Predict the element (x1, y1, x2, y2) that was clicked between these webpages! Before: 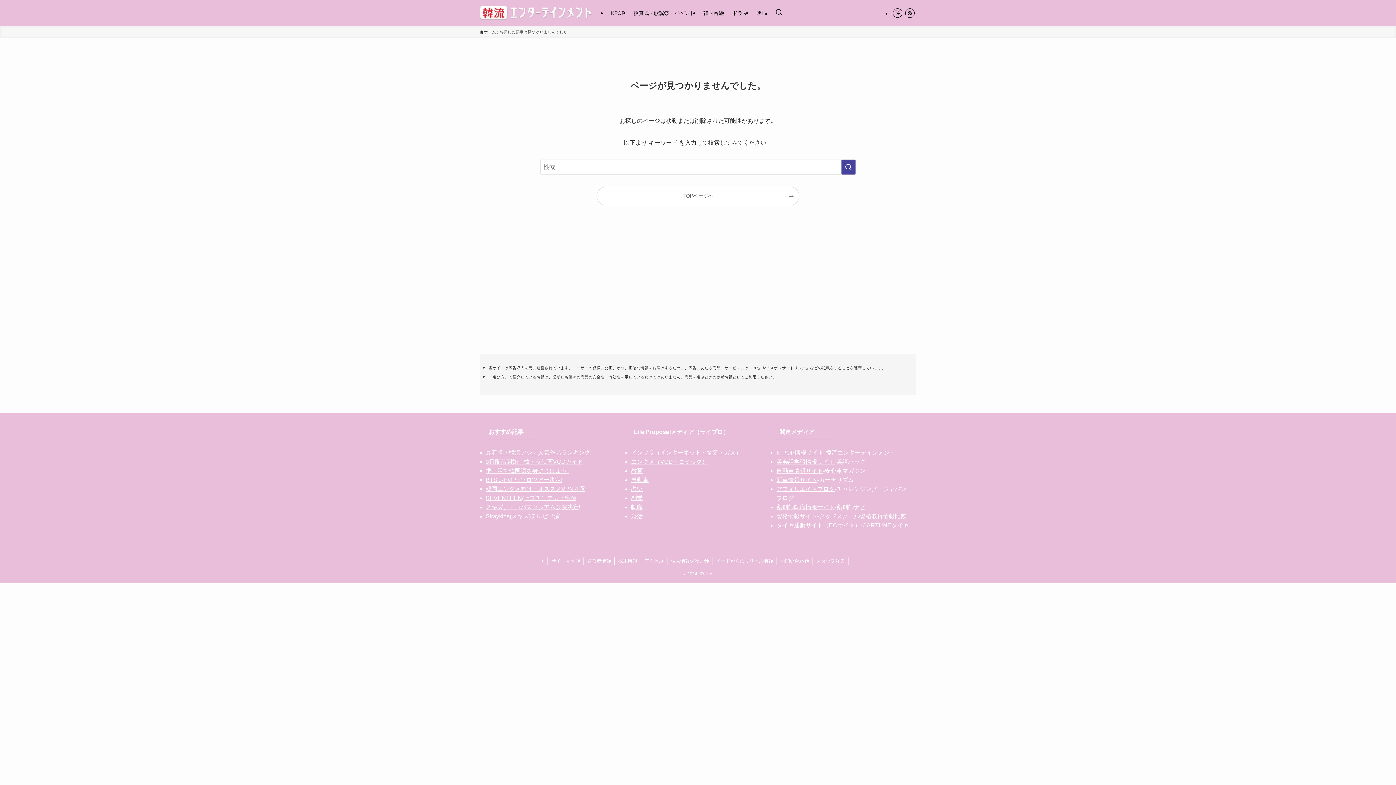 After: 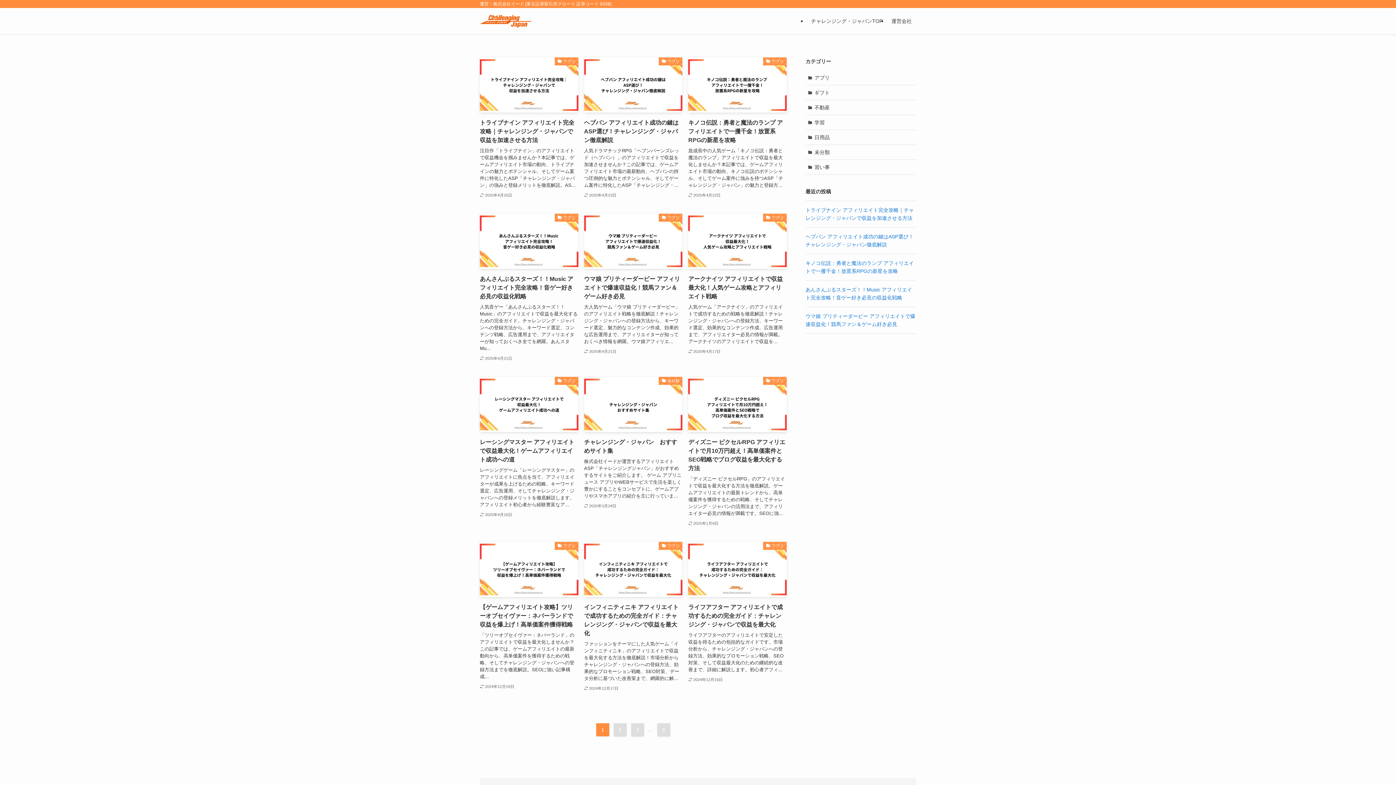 Action: bbox: (776, 486, 834, 492) label: アフィリエイトブログ